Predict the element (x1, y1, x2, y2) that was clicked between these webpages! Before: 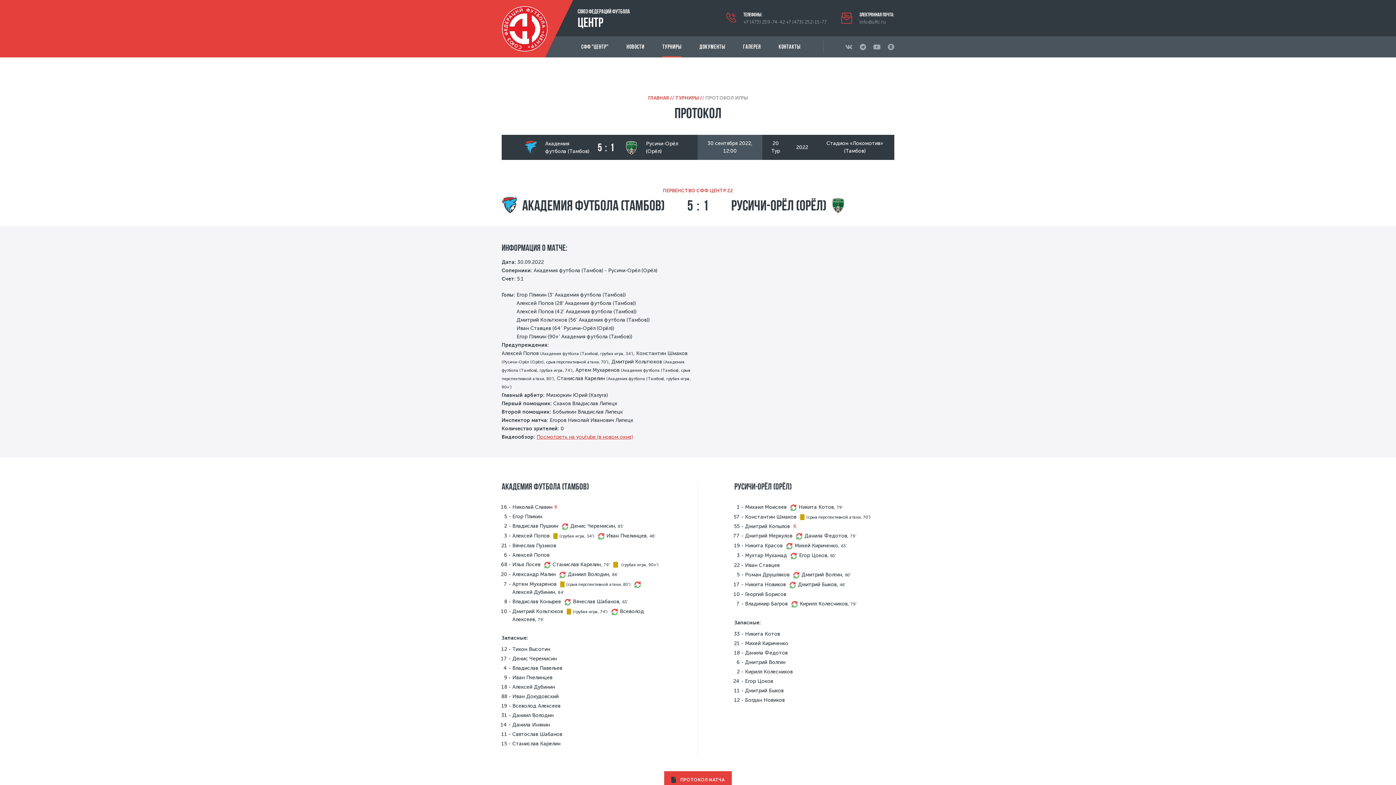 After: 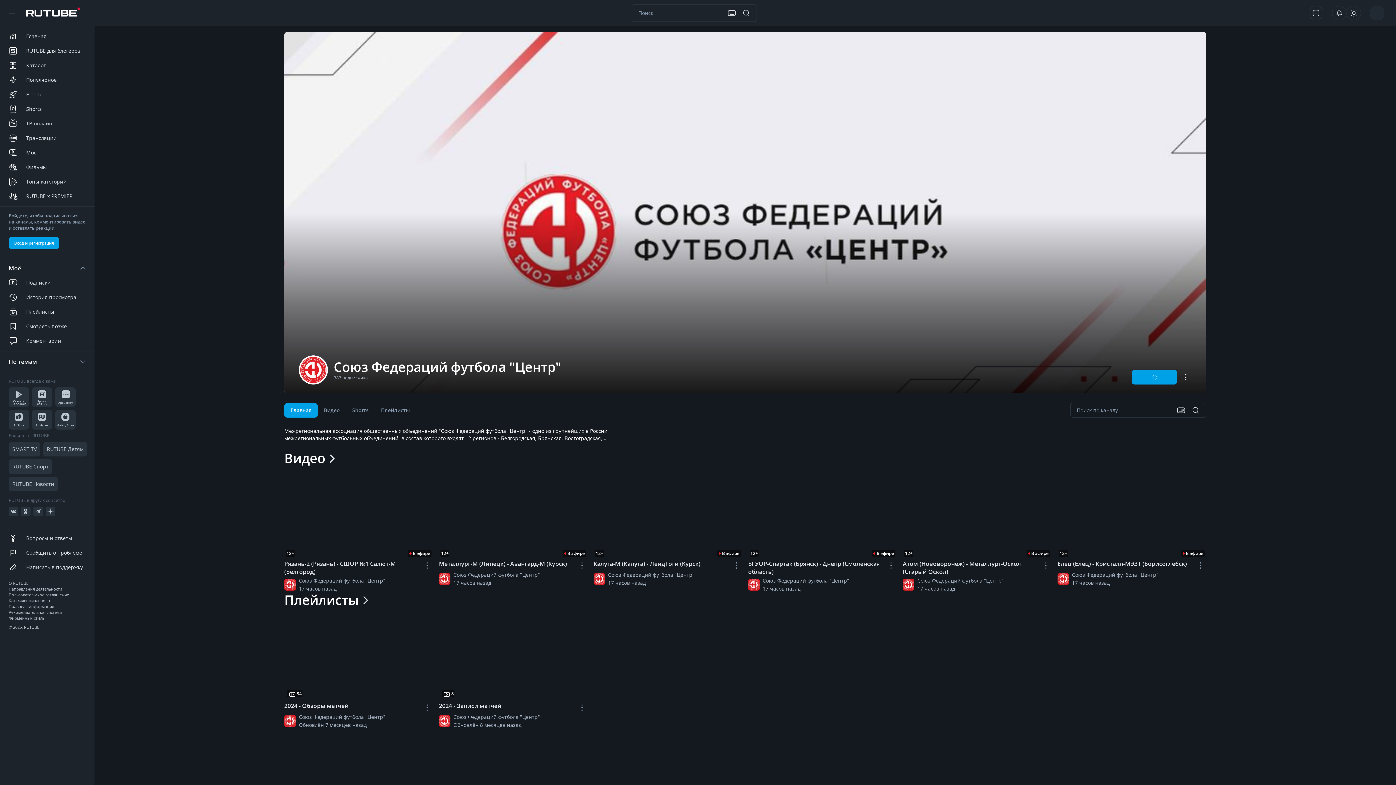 Action: bbox: (888, 43, 894, 50)